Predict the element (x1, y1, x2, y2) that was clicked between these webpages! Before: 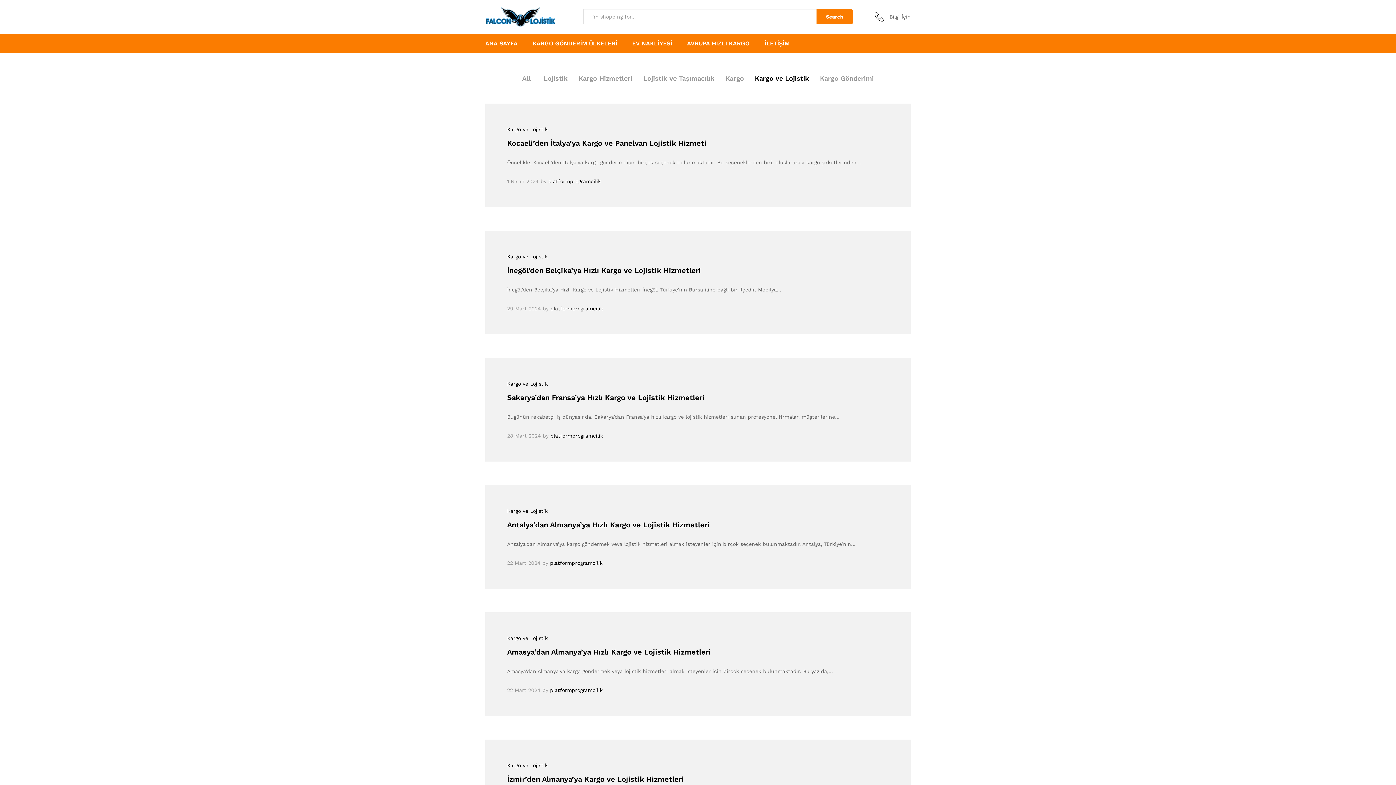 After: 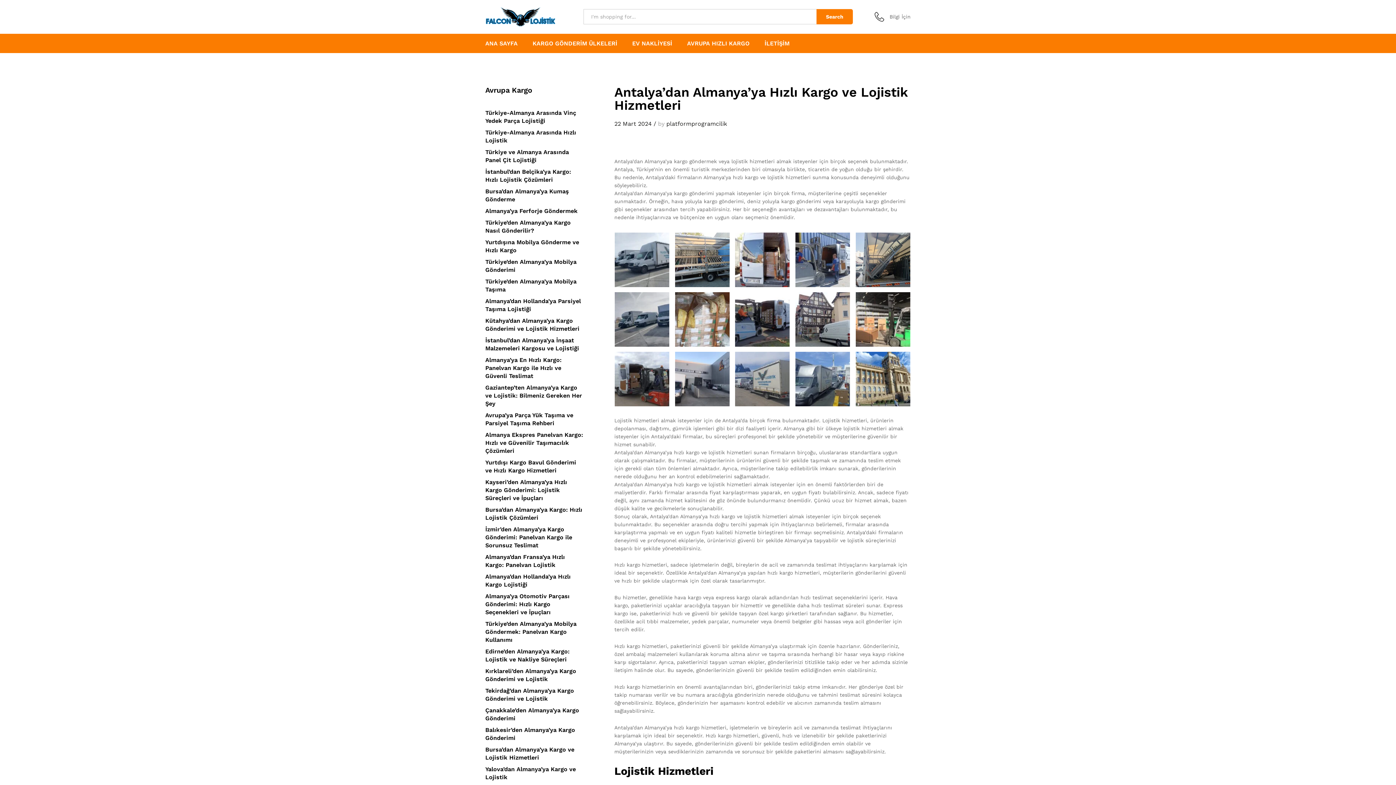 Action: bbox: (507, 520, 709, 529) label: Antalya’dan Almanya’ya Hızlı Kargo ve Lojistik Hizmetleri